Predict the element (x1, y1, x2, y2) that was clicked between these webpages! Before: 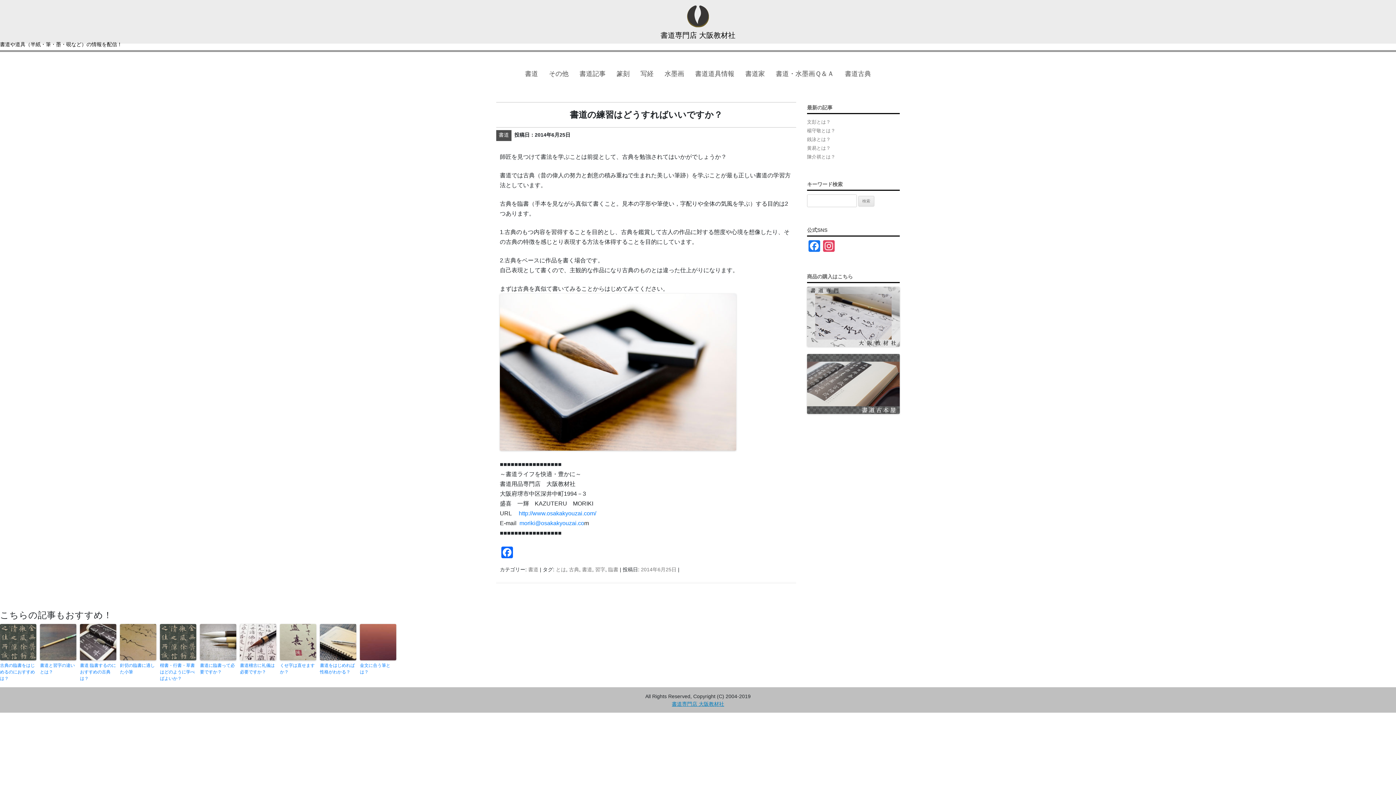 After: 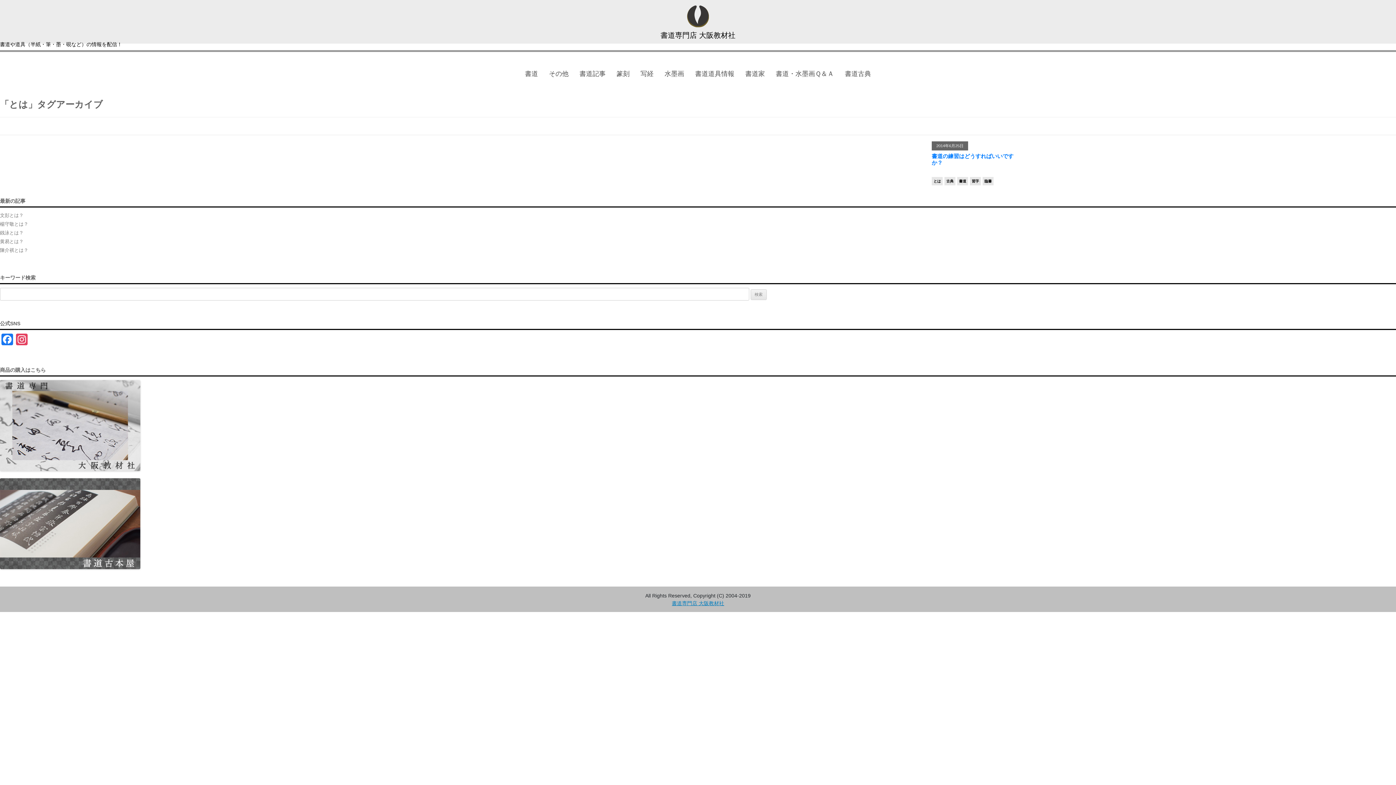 Action: bbox: (556, 566, 566, 572) label: とは